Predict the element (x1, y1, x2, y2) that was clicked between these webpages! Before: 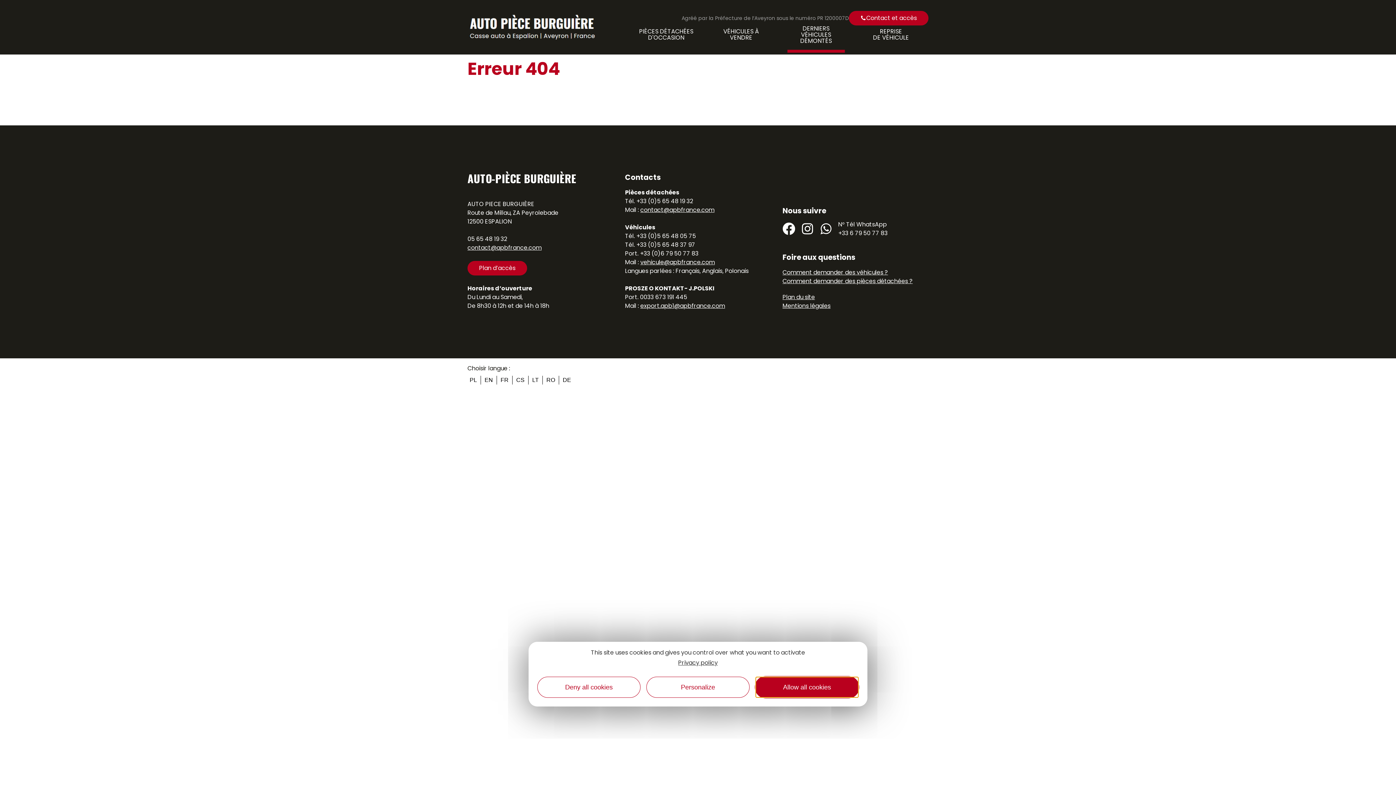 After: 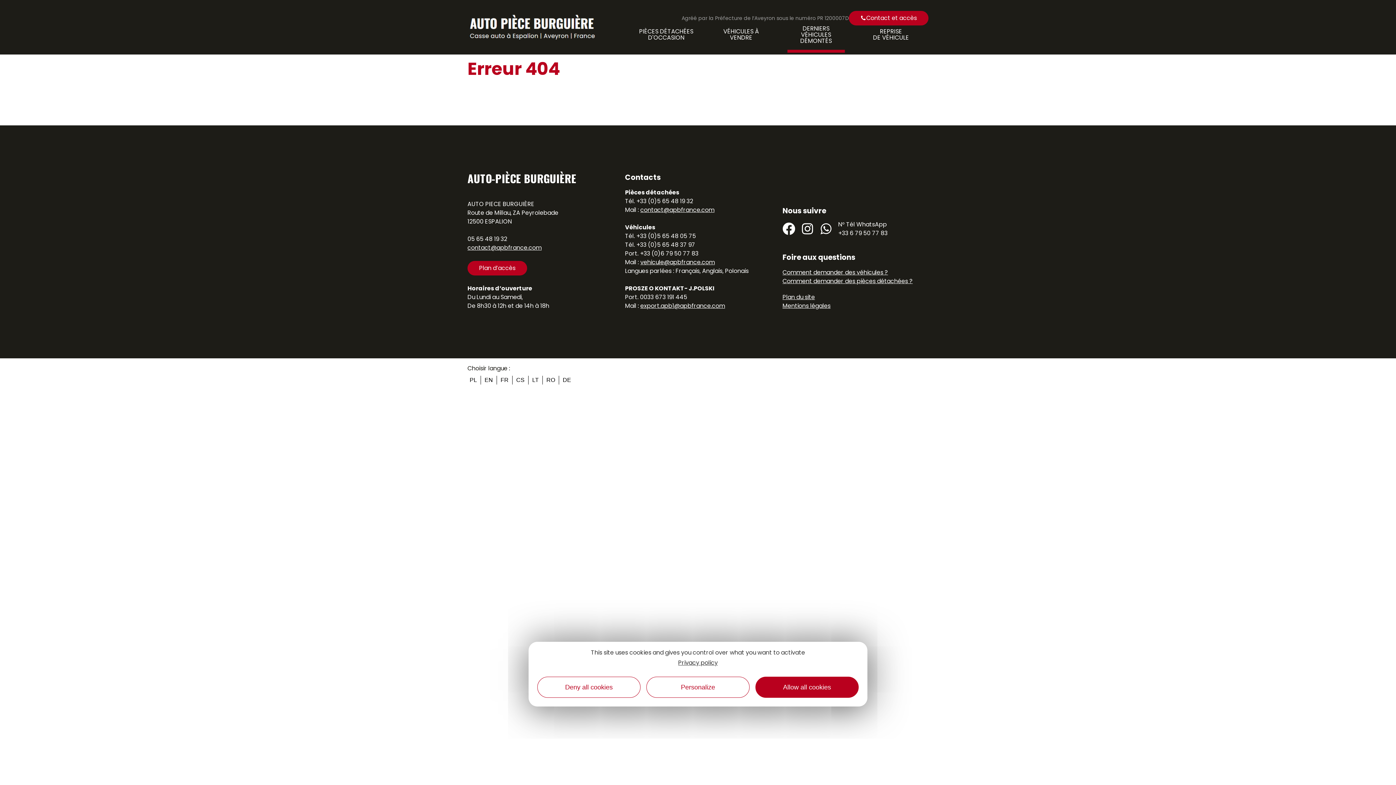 Action: label: vehicule@apbfrance.com bbox: (640, 258, 715, 266)